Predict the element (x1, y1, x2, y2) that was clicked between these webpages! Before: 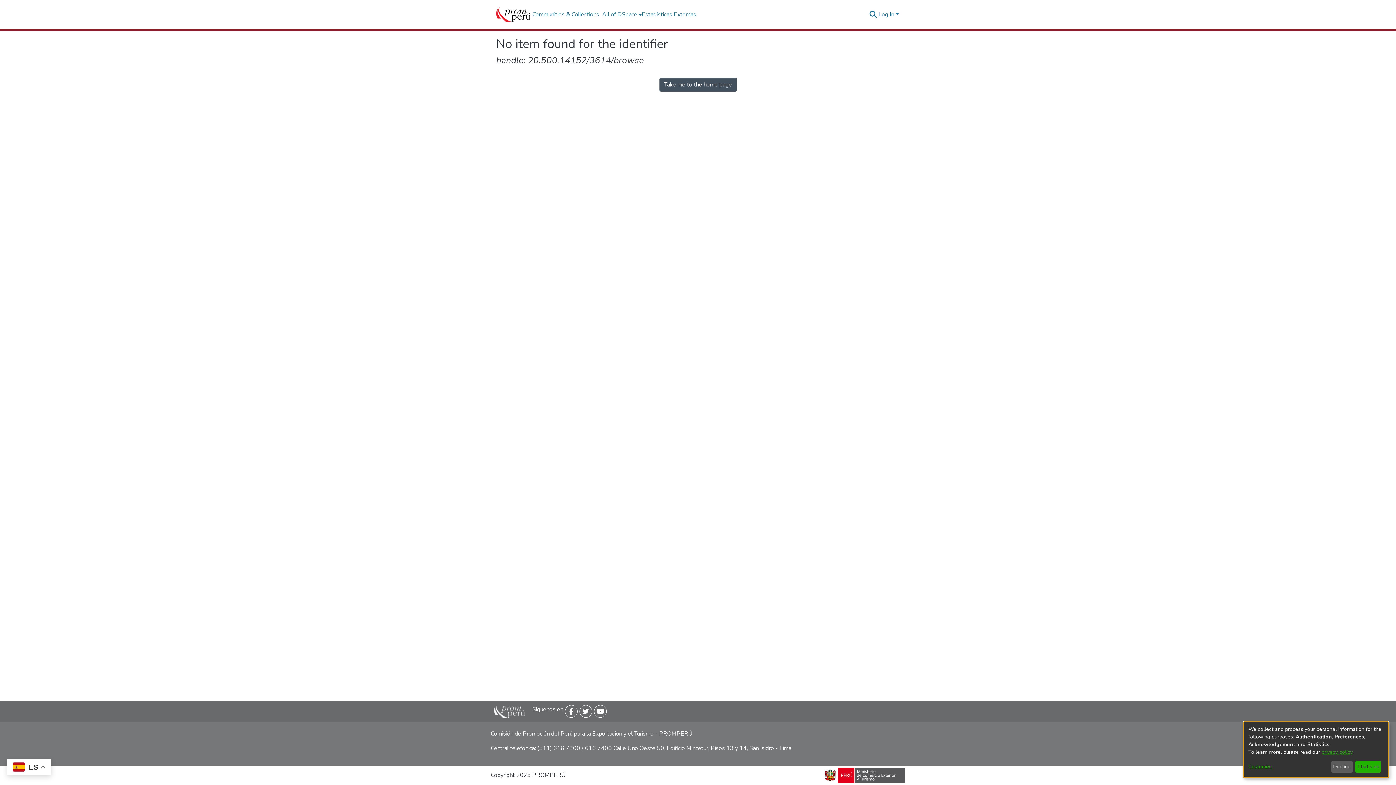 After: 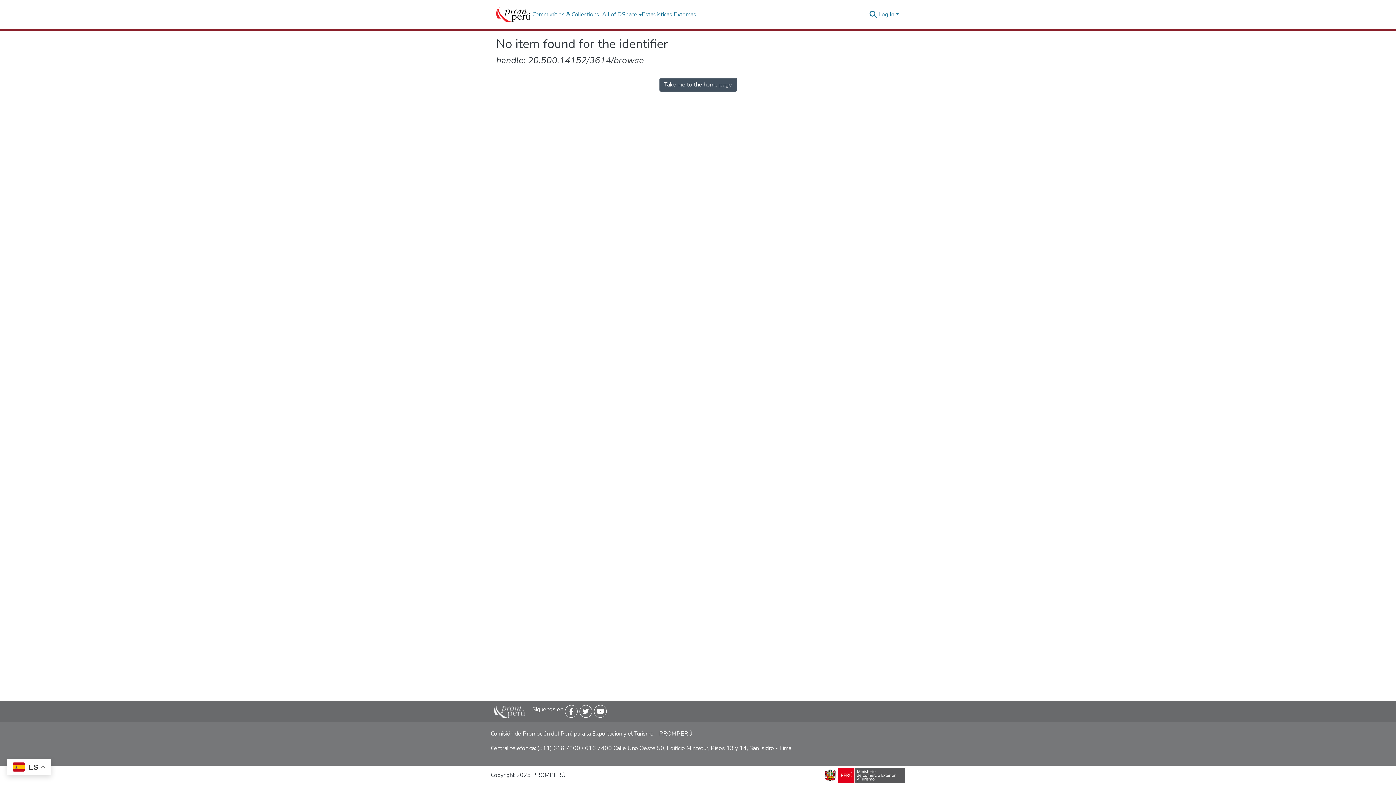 Action: label: That's ok bbox: (1355, 761, 1381, 773)